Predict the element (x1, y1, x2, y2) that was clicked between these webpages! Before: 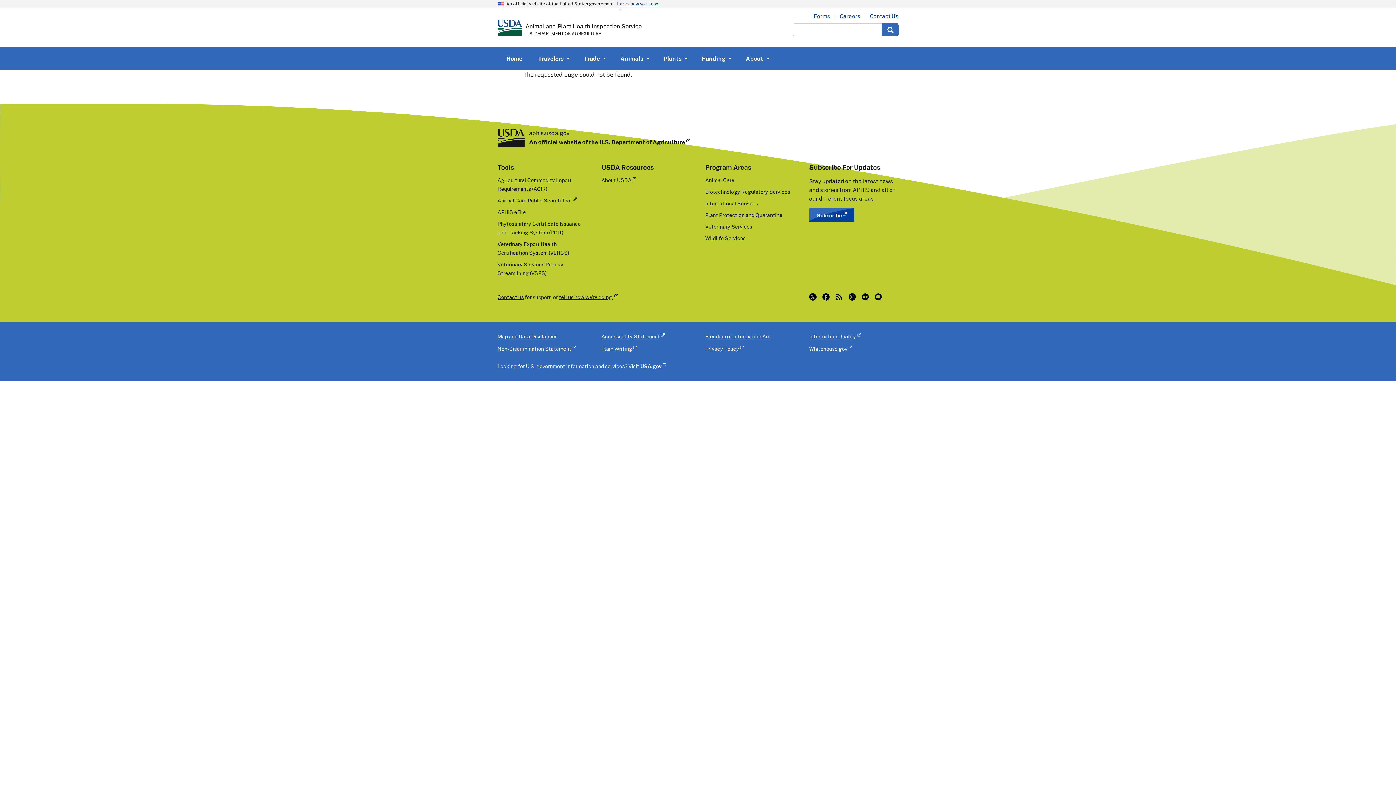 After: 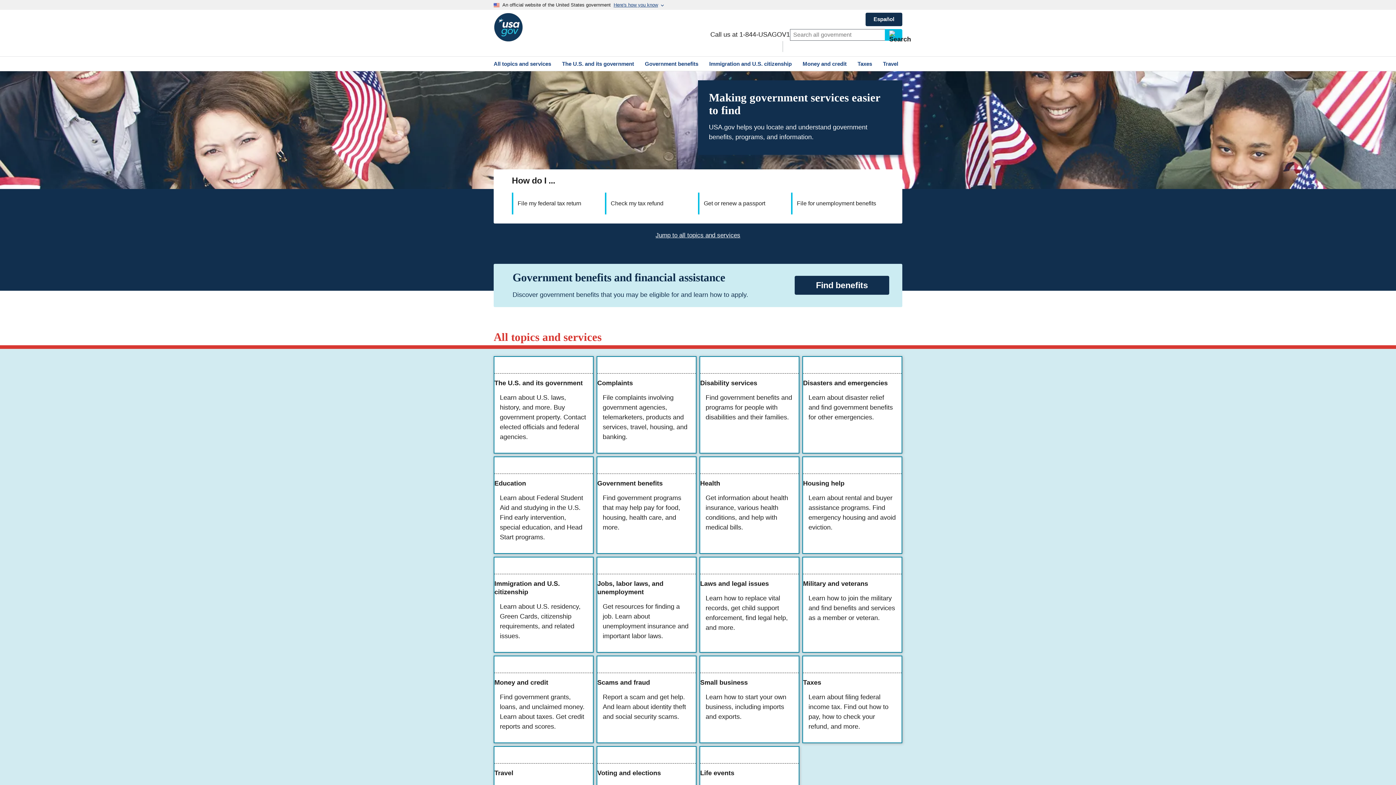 Action: bbox: (639, 363, 666, 369) label:  USA.gov